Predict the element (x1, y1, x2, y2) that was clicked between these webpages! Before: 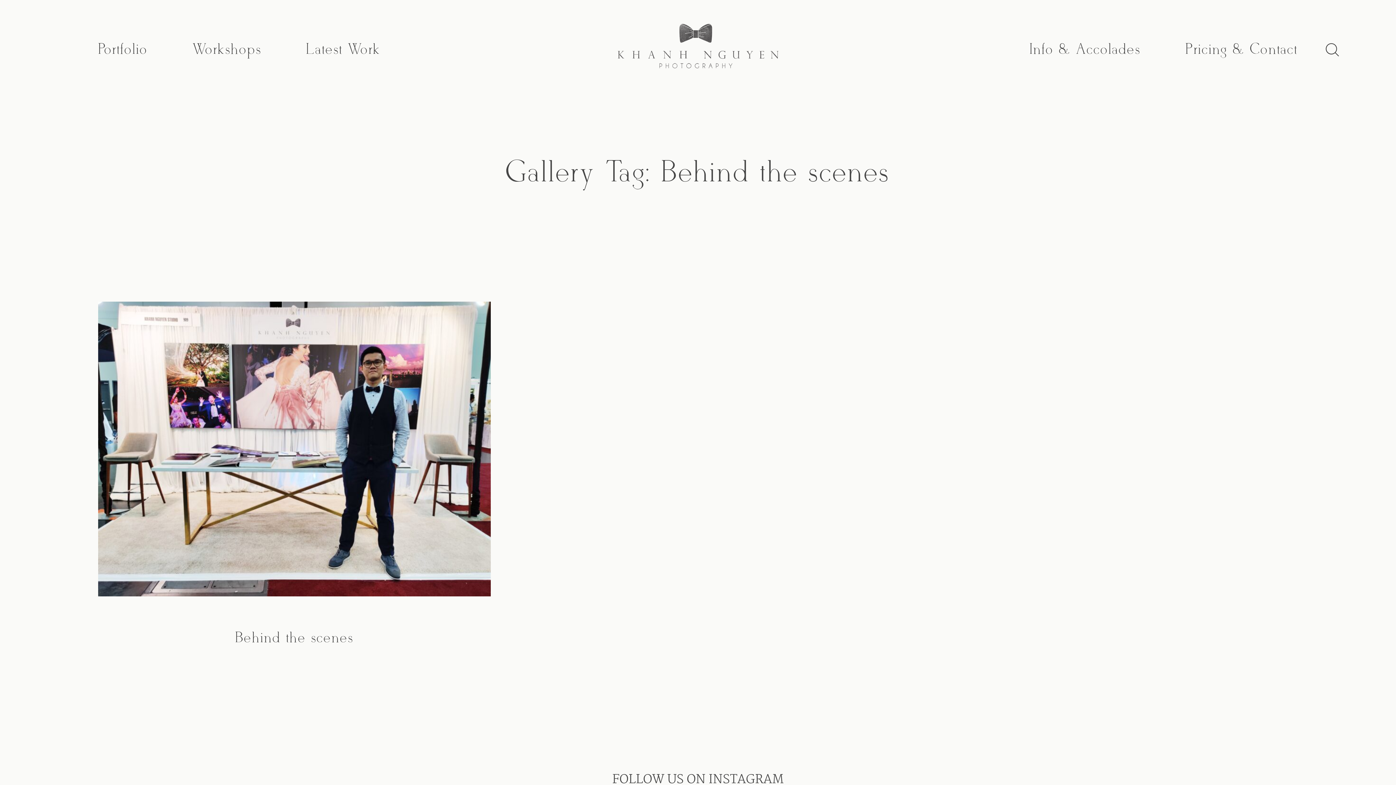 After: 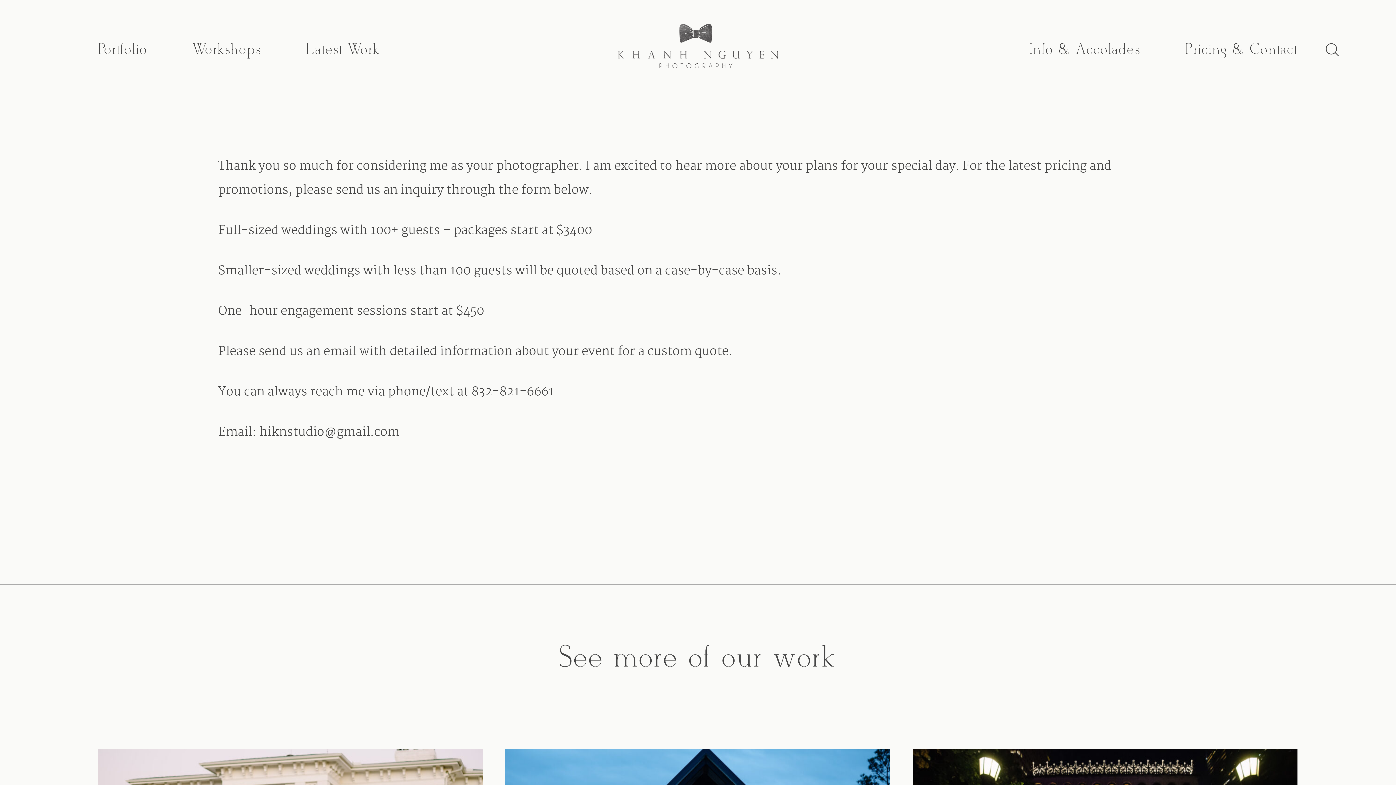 Action: label: Pricing & Contact bbox: (1185, 40, 1298, 59)